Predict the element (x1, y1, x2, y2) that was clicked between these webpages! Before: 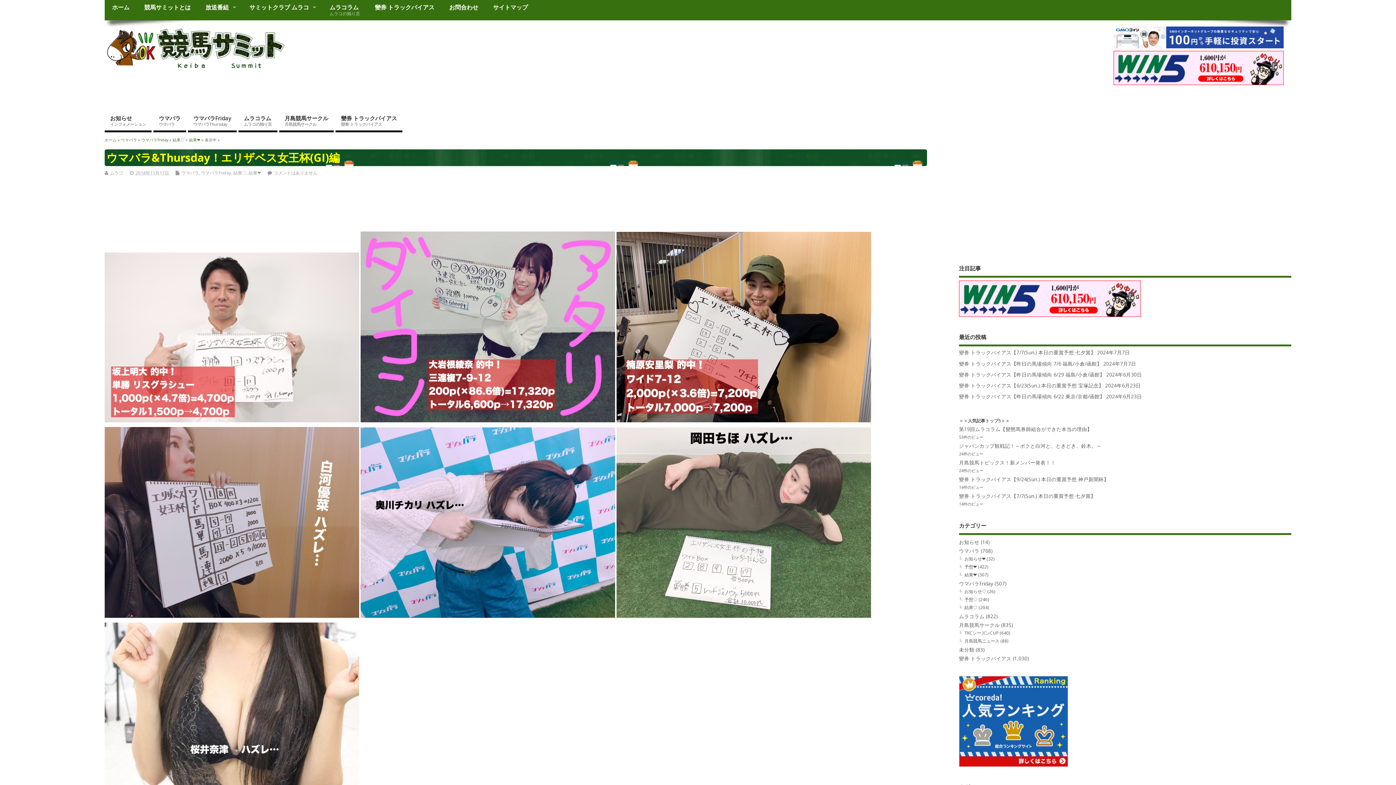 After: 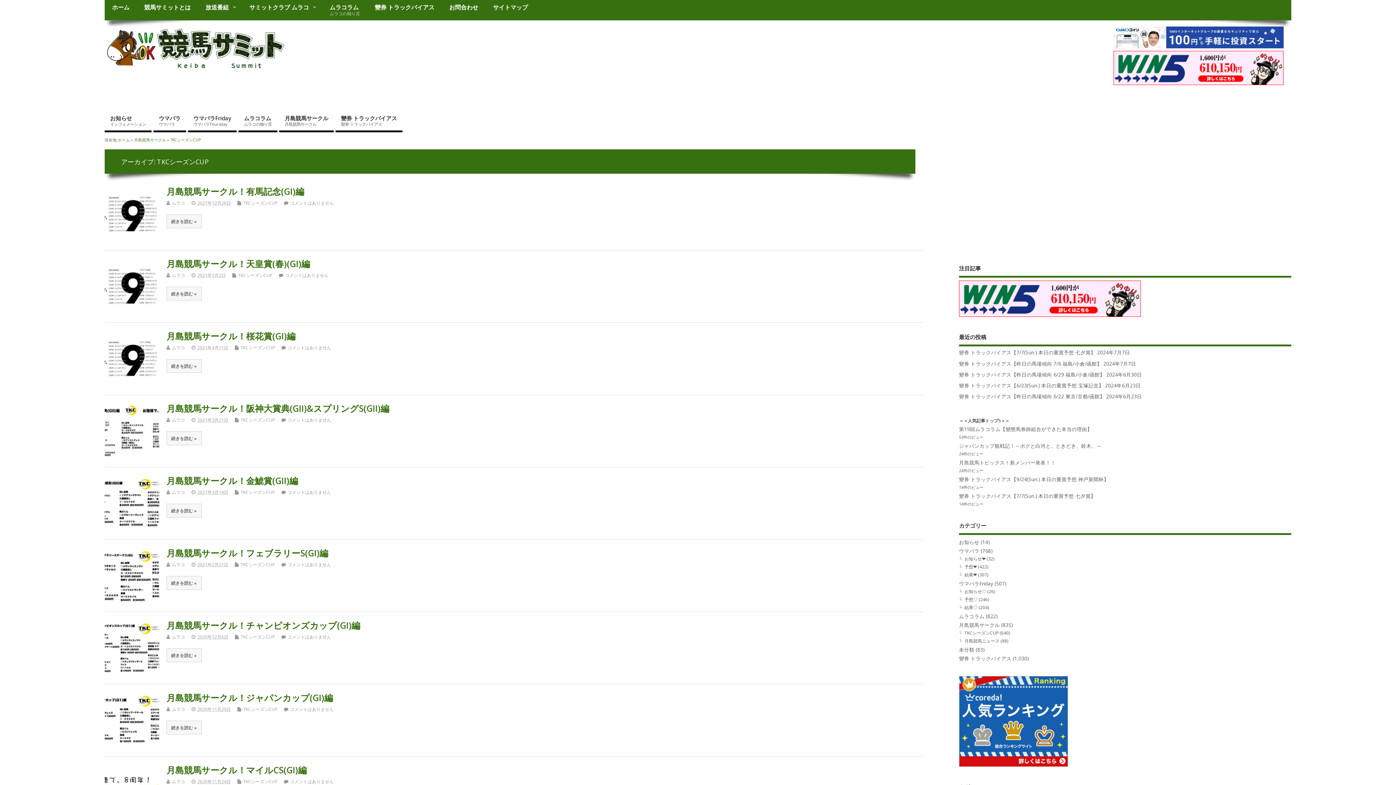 Action: label: TKCシーズンCUP bbox: (964, 630, 998, 636)